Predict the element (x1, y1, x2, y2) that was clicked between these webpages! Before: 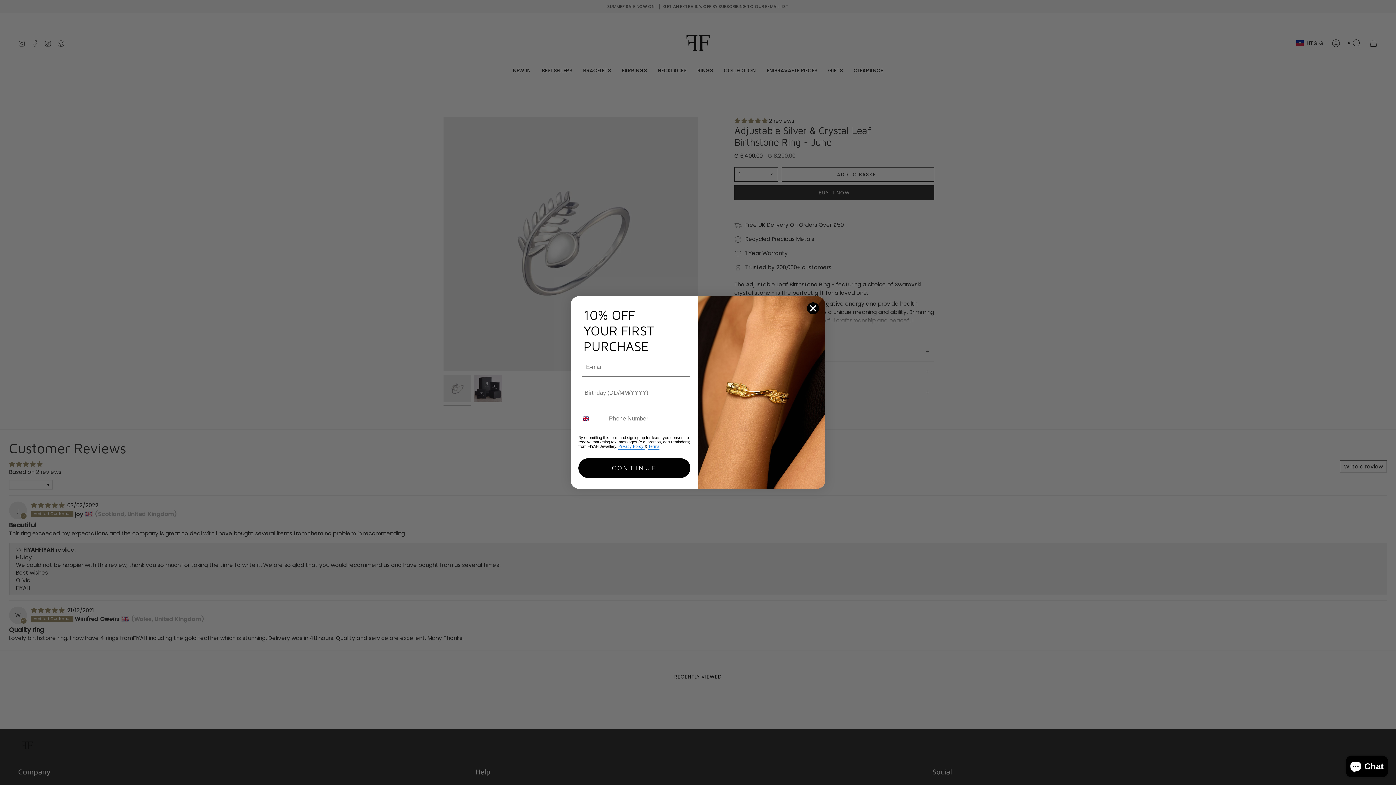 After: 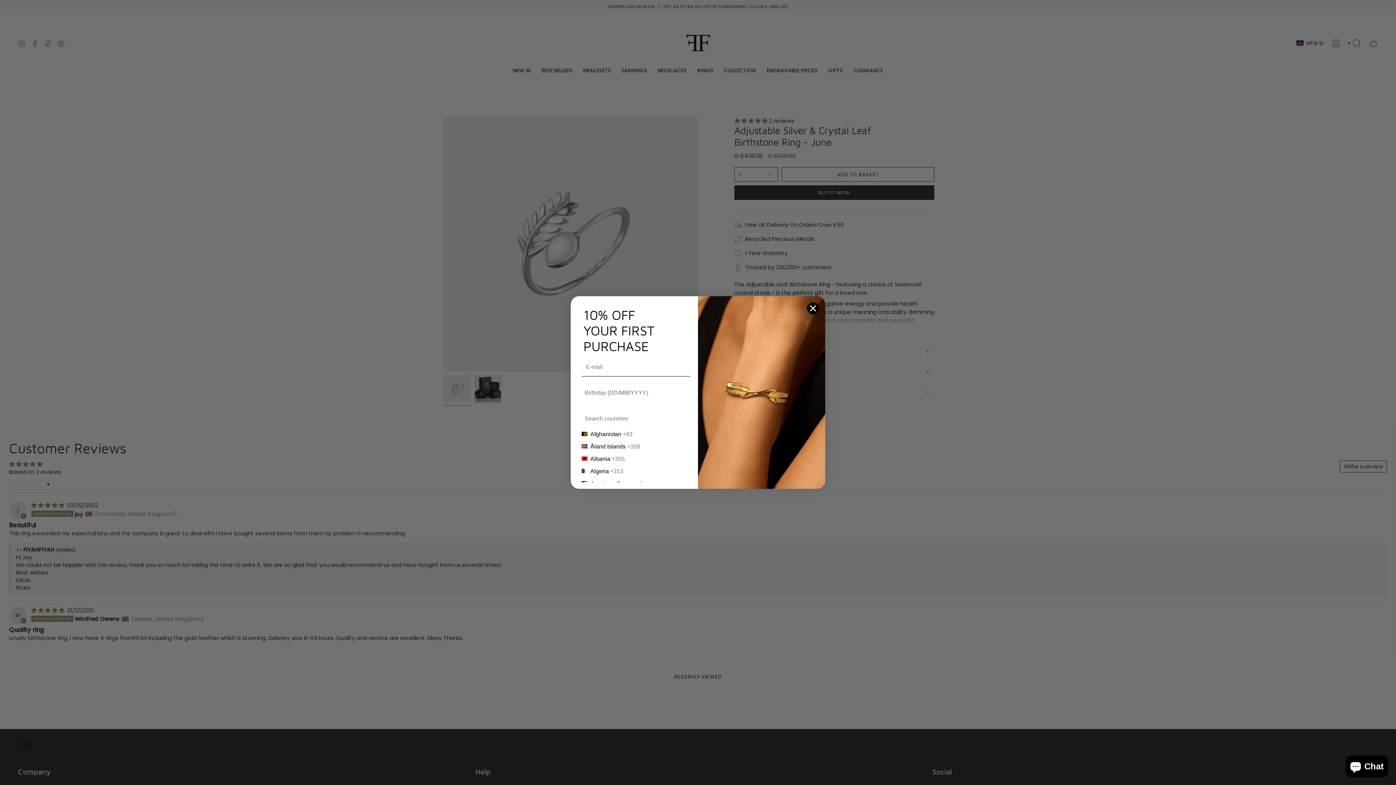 Action: bbox: (578, 410, 605, 427) label: Search Countries